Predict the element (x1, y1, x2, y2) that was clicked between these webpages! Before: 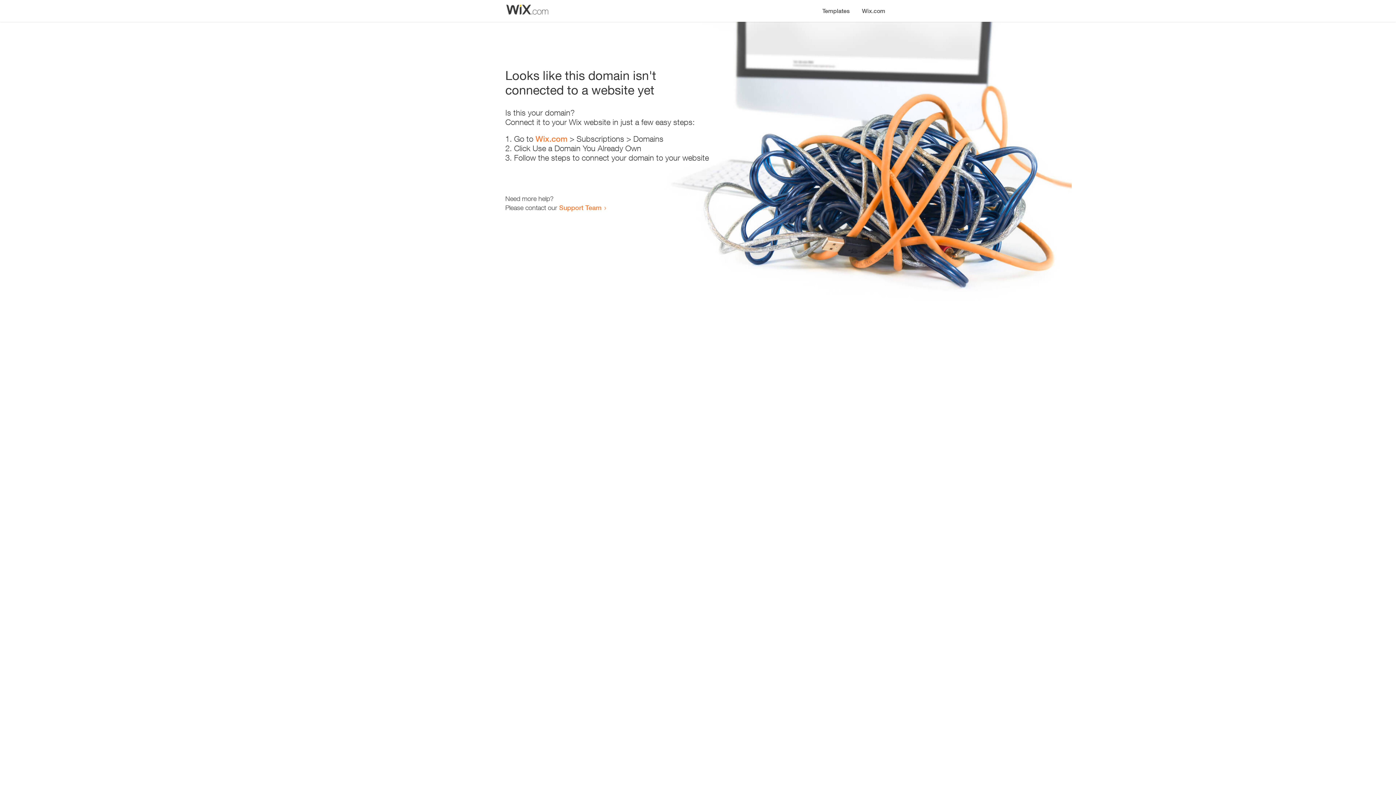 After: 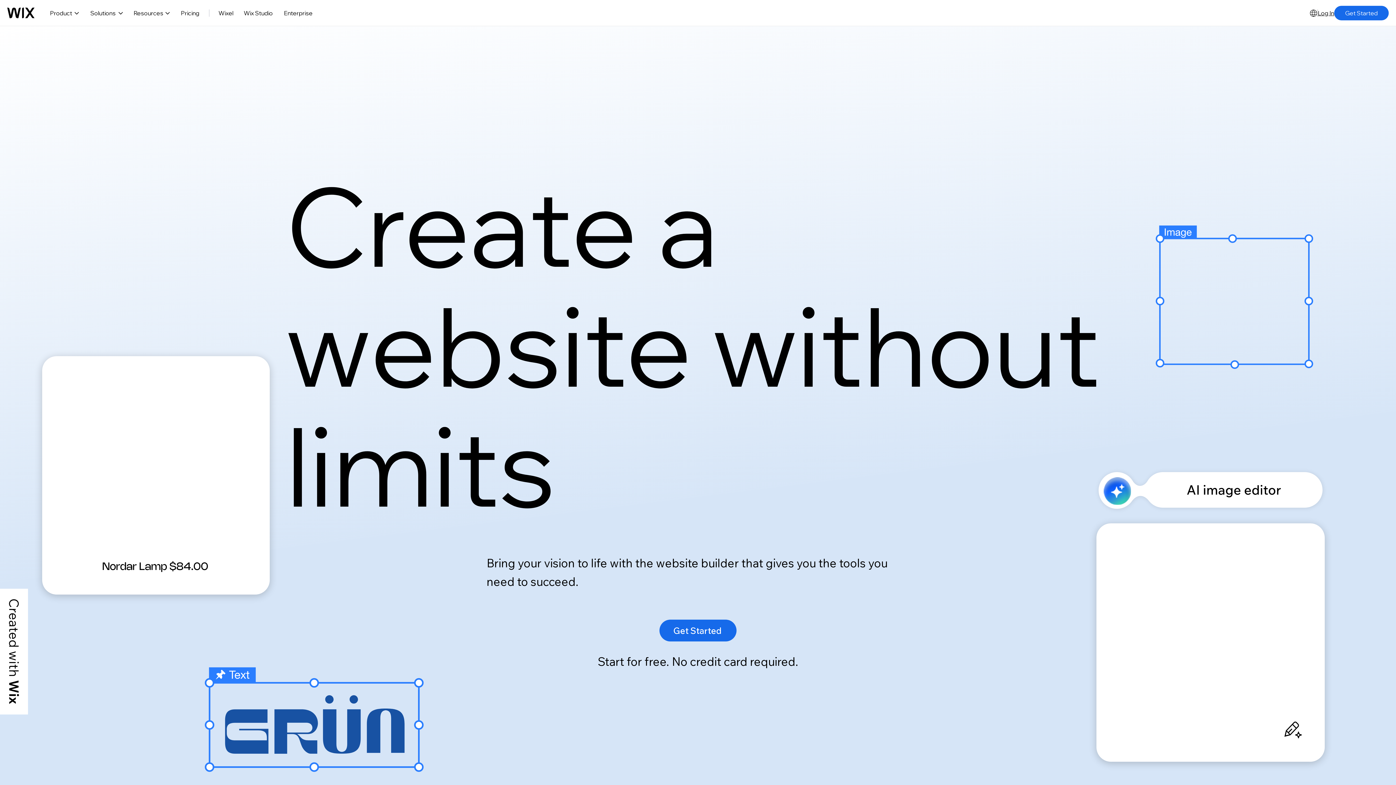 Action: bbox: (535, 134, 567, 143) label: Wix.com